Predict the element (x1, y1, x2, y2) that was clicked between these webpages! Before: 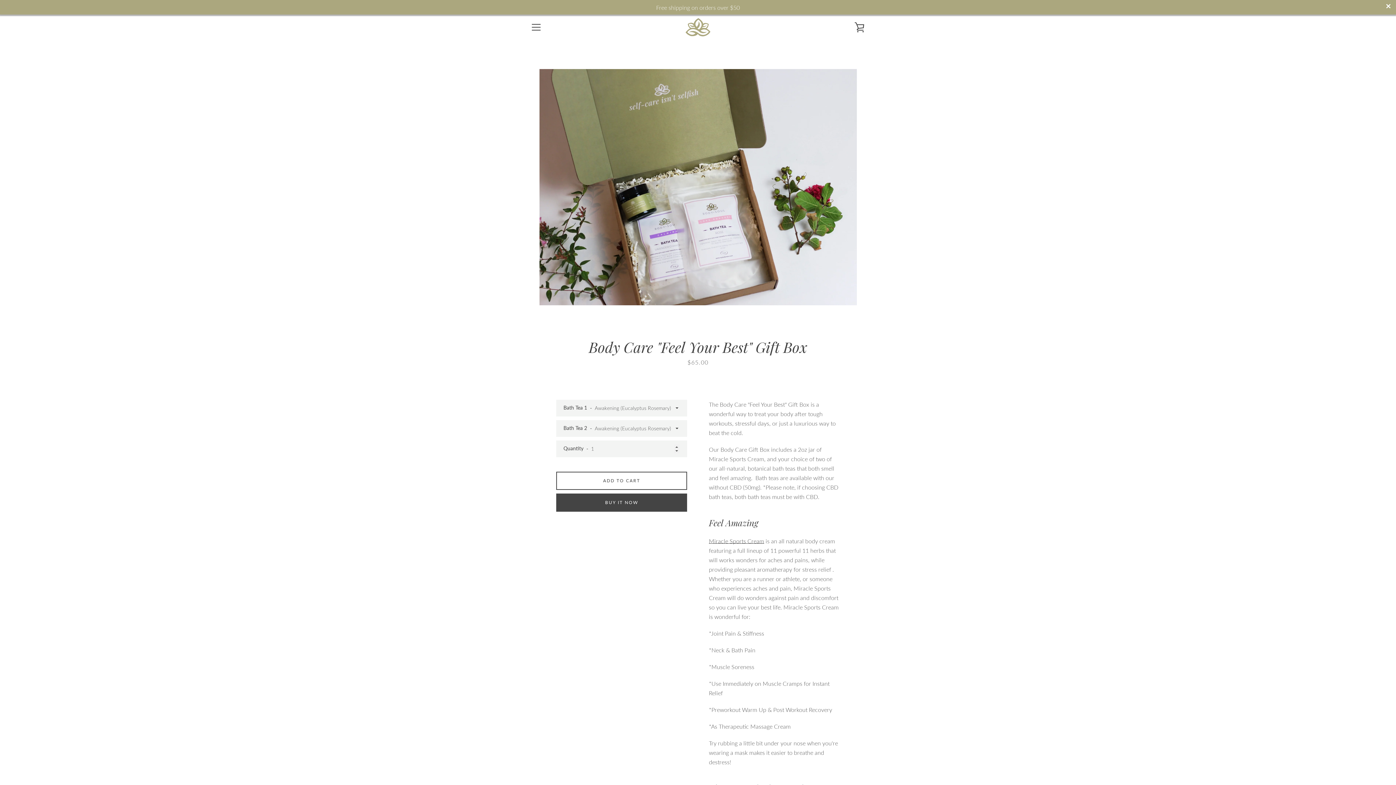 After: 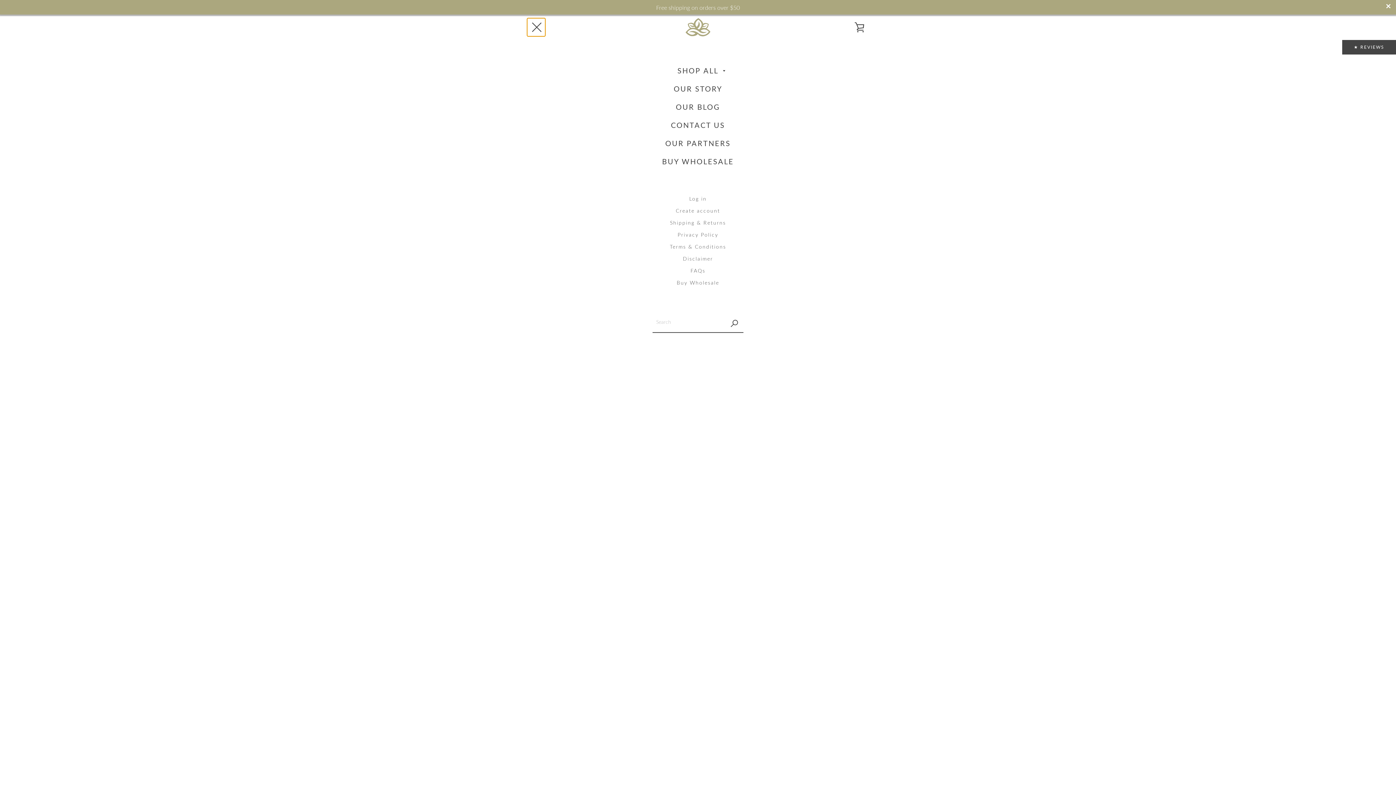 Action: label: MENU bbox: (527, 18, 545, 36)